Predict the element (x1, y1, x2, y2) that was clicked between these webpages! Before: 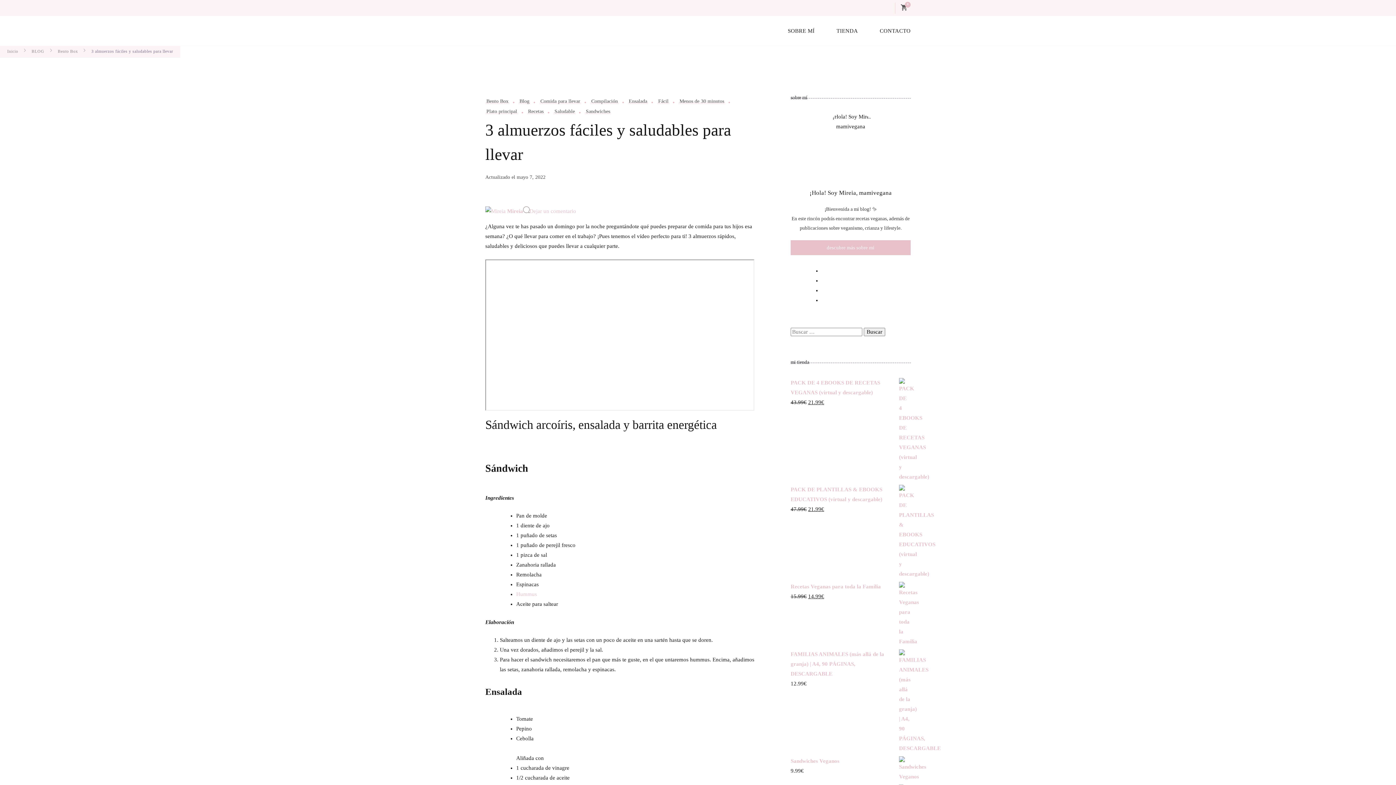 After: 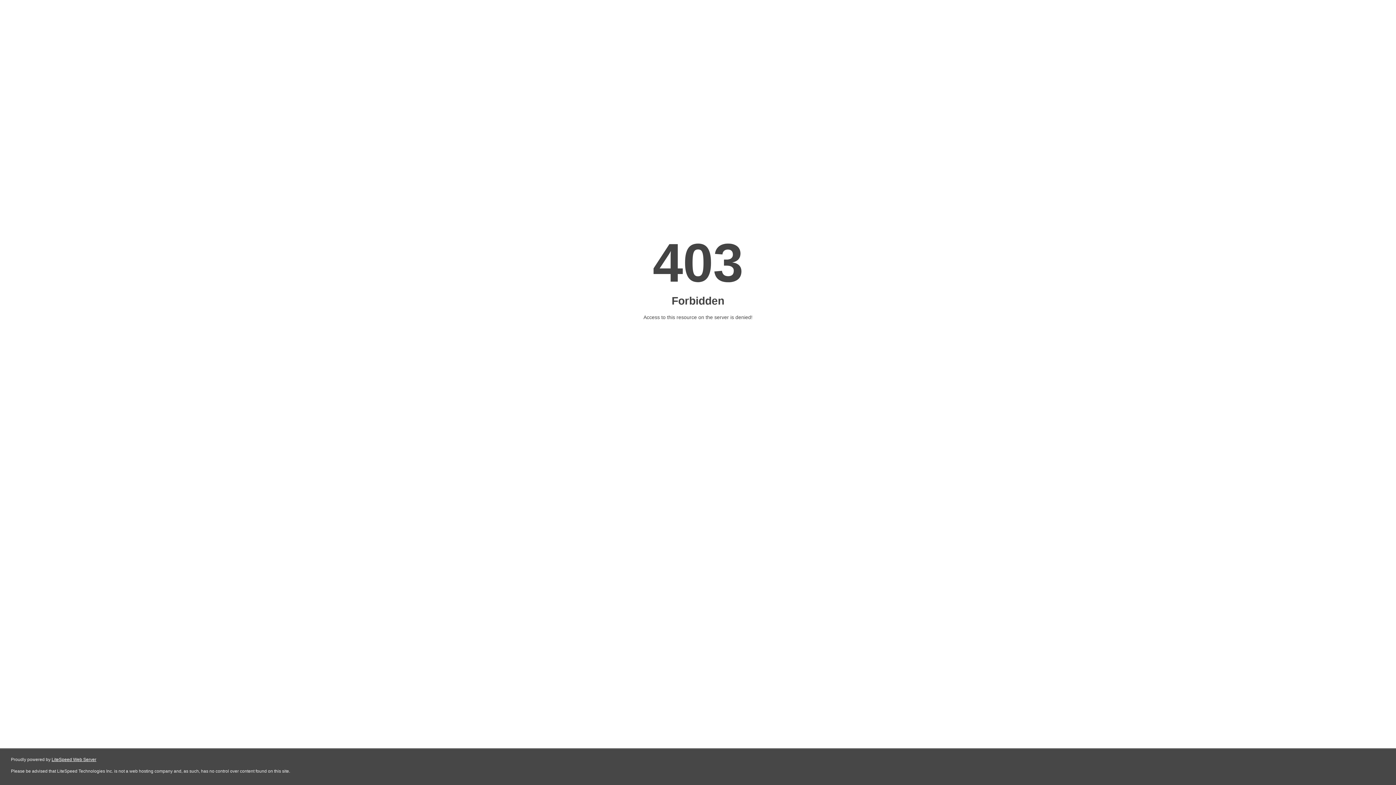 Action: bbox: (485, 208, 523, 214) label:  Mireia